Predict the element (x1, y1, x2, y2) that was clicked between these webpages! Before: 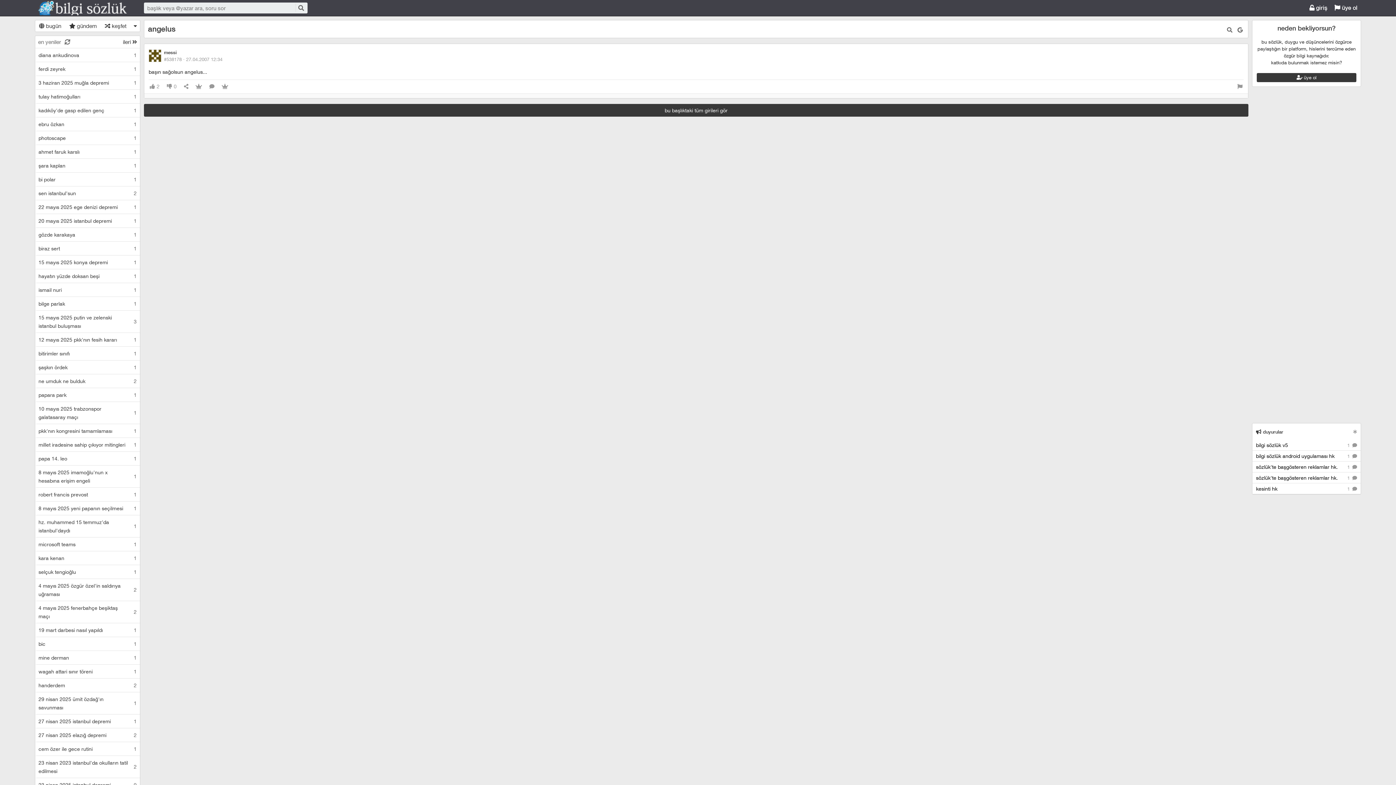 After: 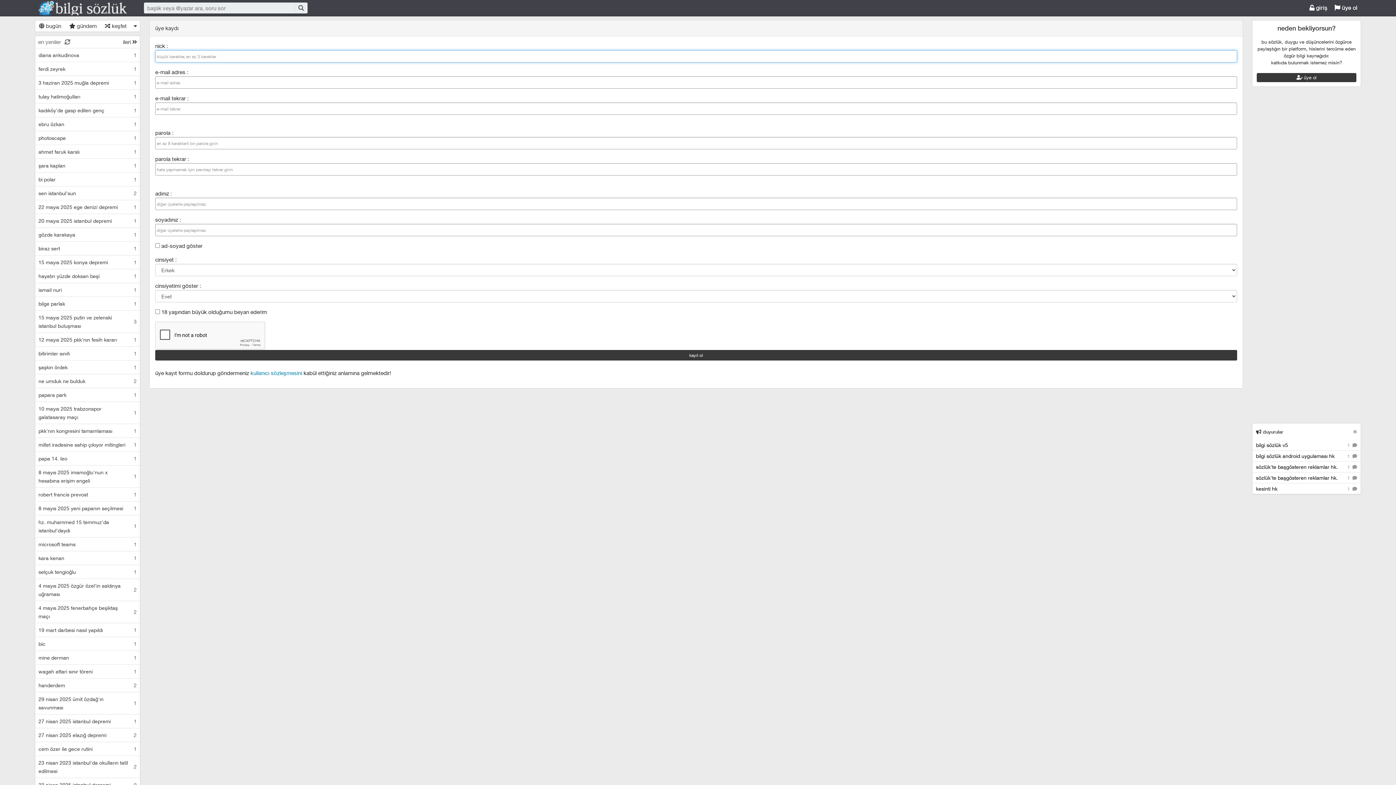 Action: label:  üye ol bbox: (1257, 73, 1356, 82)